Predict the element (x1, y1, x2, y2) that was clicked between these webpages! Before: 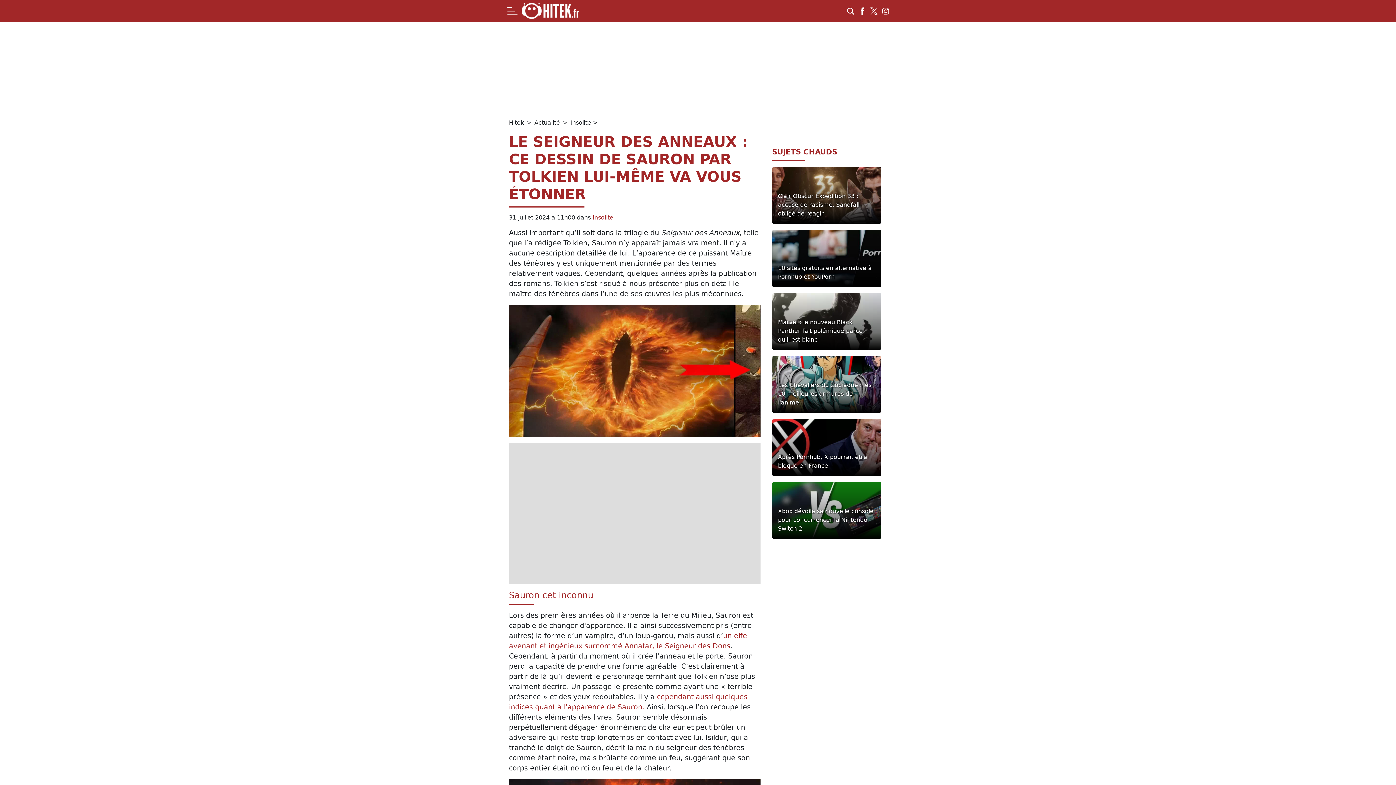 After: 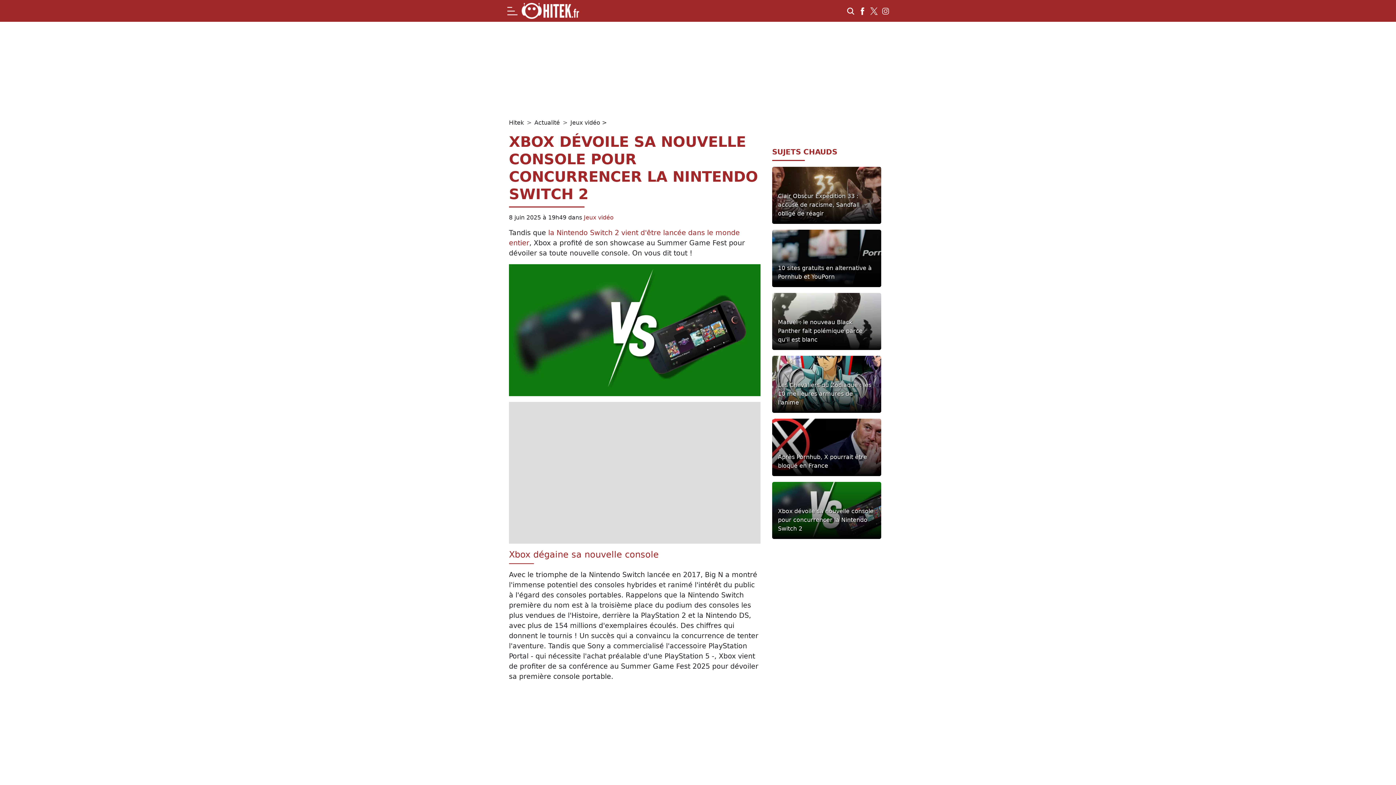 Action: label: Xbox dévoile sa nouvelle console pour concurrencer la Nintendo Switch 2 bbox: (778, 507, 875, 533)